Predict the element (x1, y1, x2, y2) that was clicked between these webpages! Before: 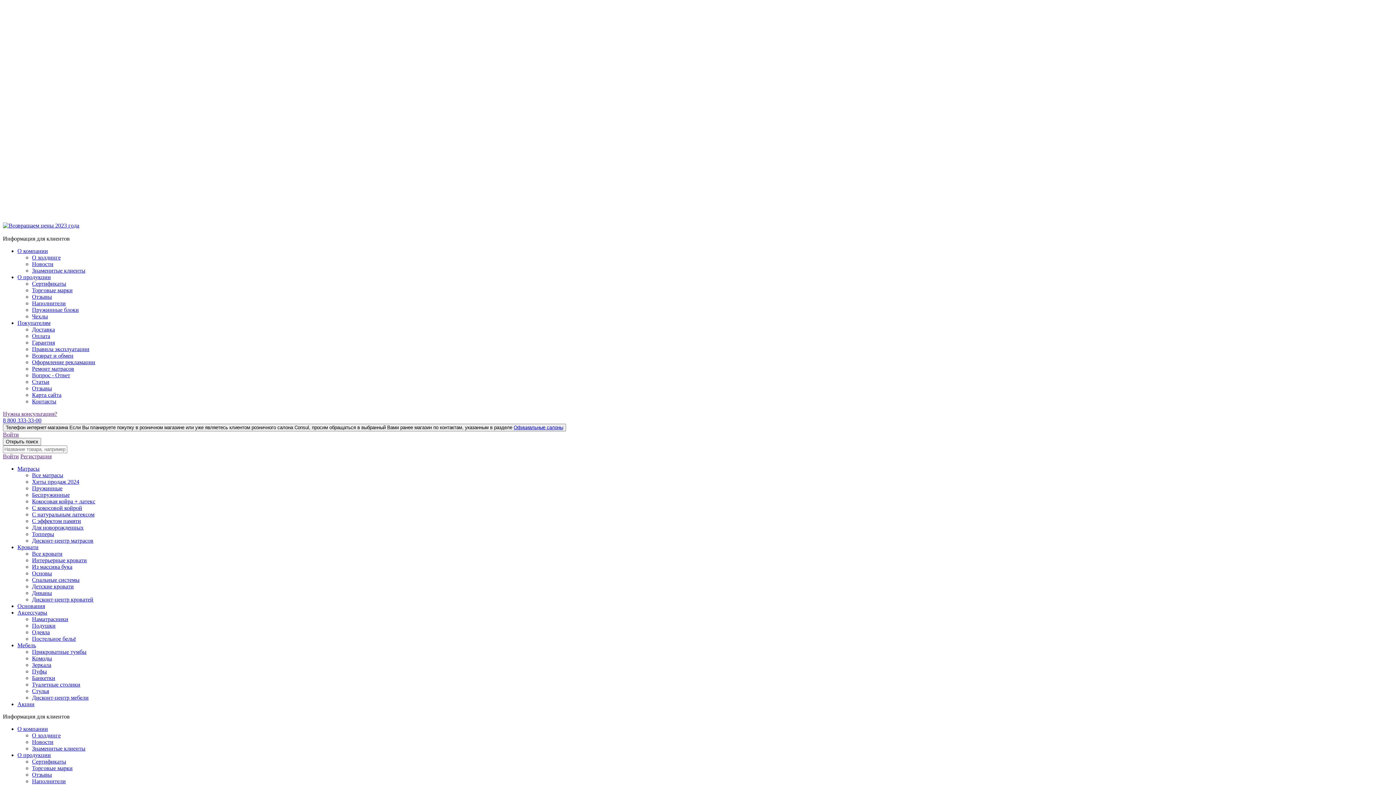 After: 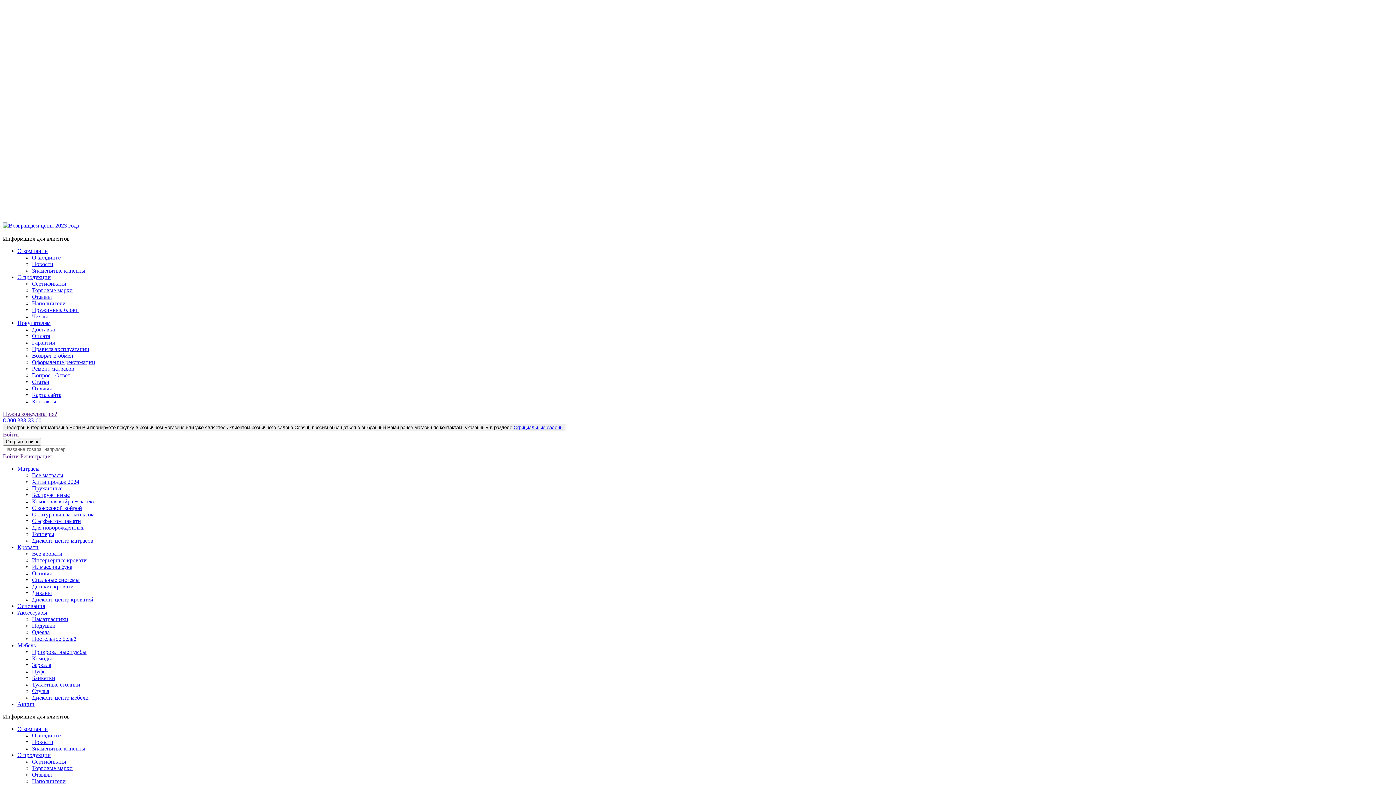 Action: label: Спальные системы bbox: (32, 577, 79, 583)